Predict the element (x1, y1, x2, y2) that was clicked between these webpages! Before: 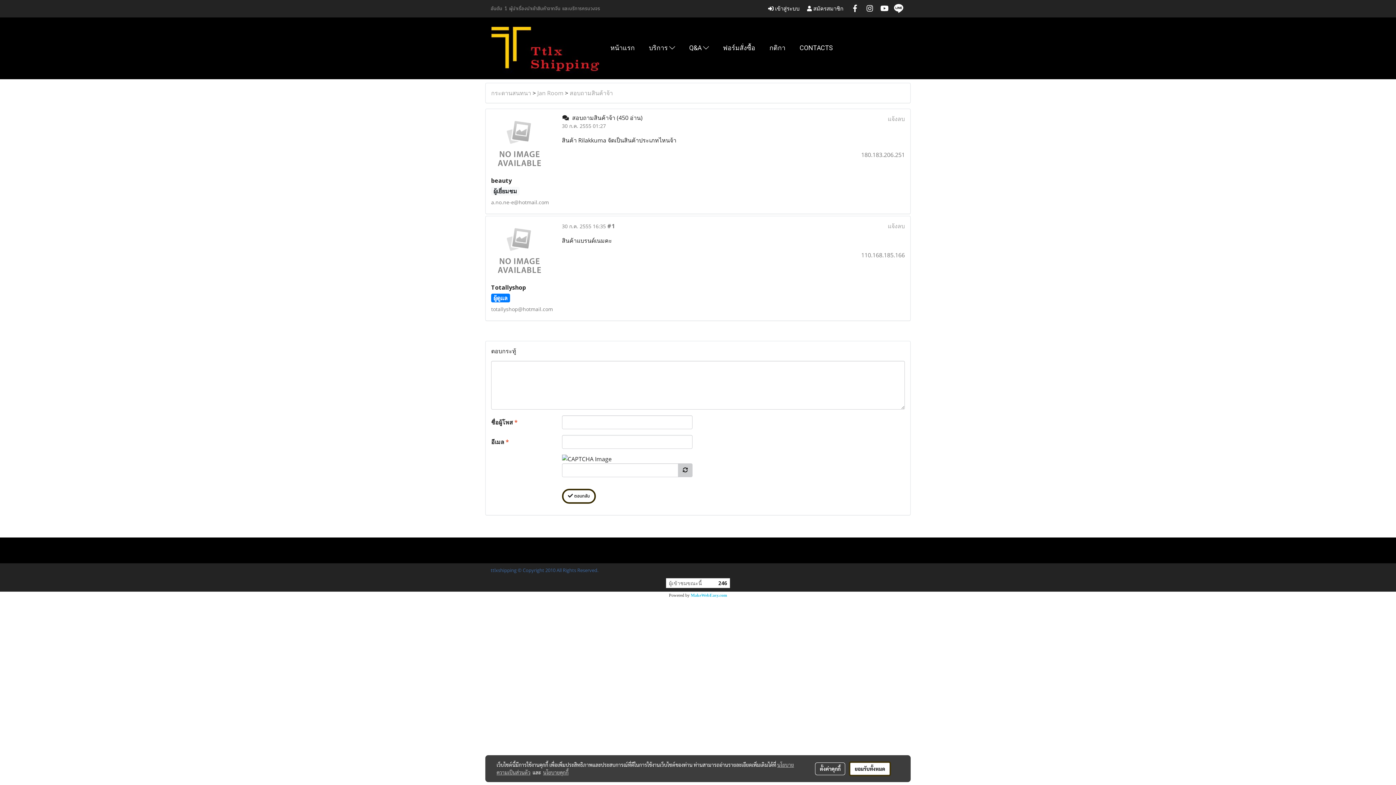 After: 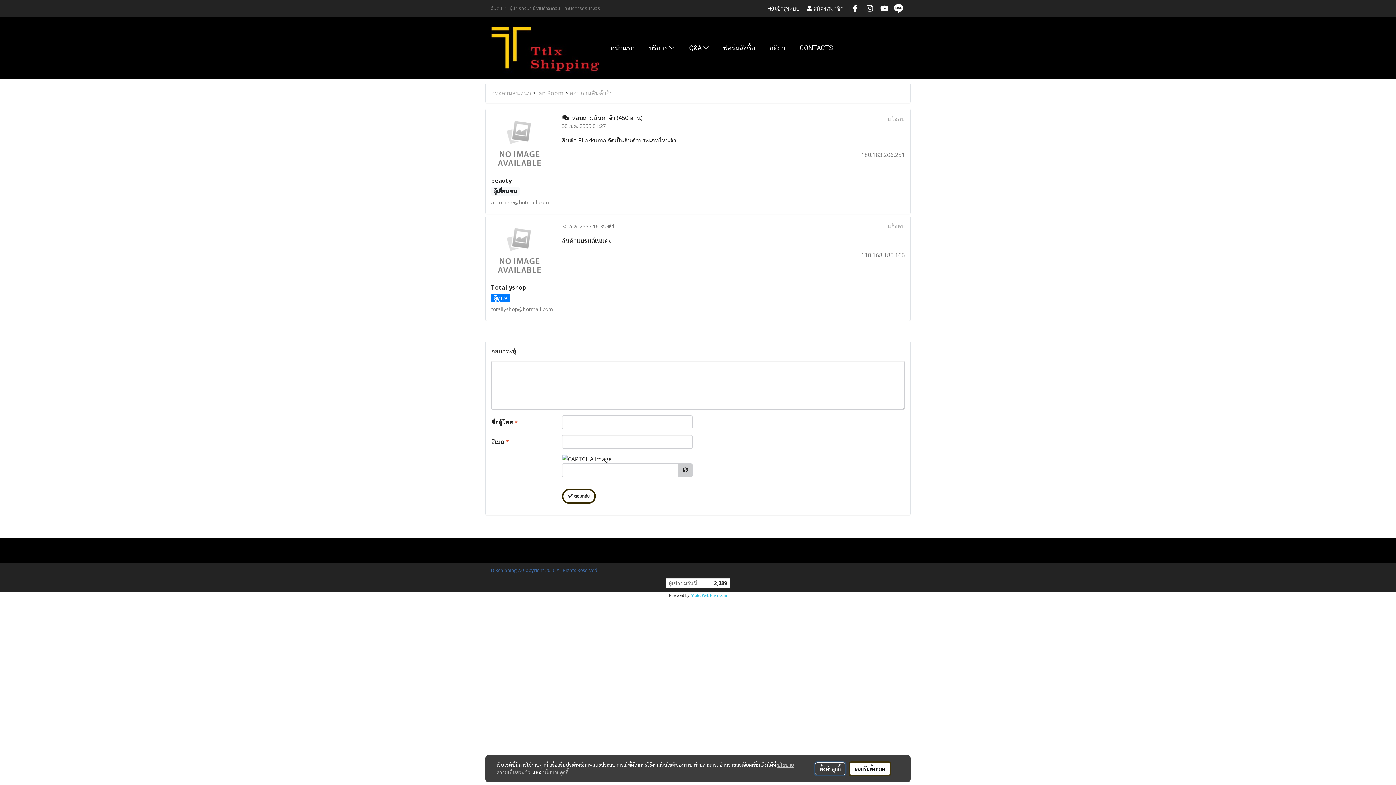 Action: label: ตั้งค่าคุกกี้ bbox: (815, 762, 845, 775)